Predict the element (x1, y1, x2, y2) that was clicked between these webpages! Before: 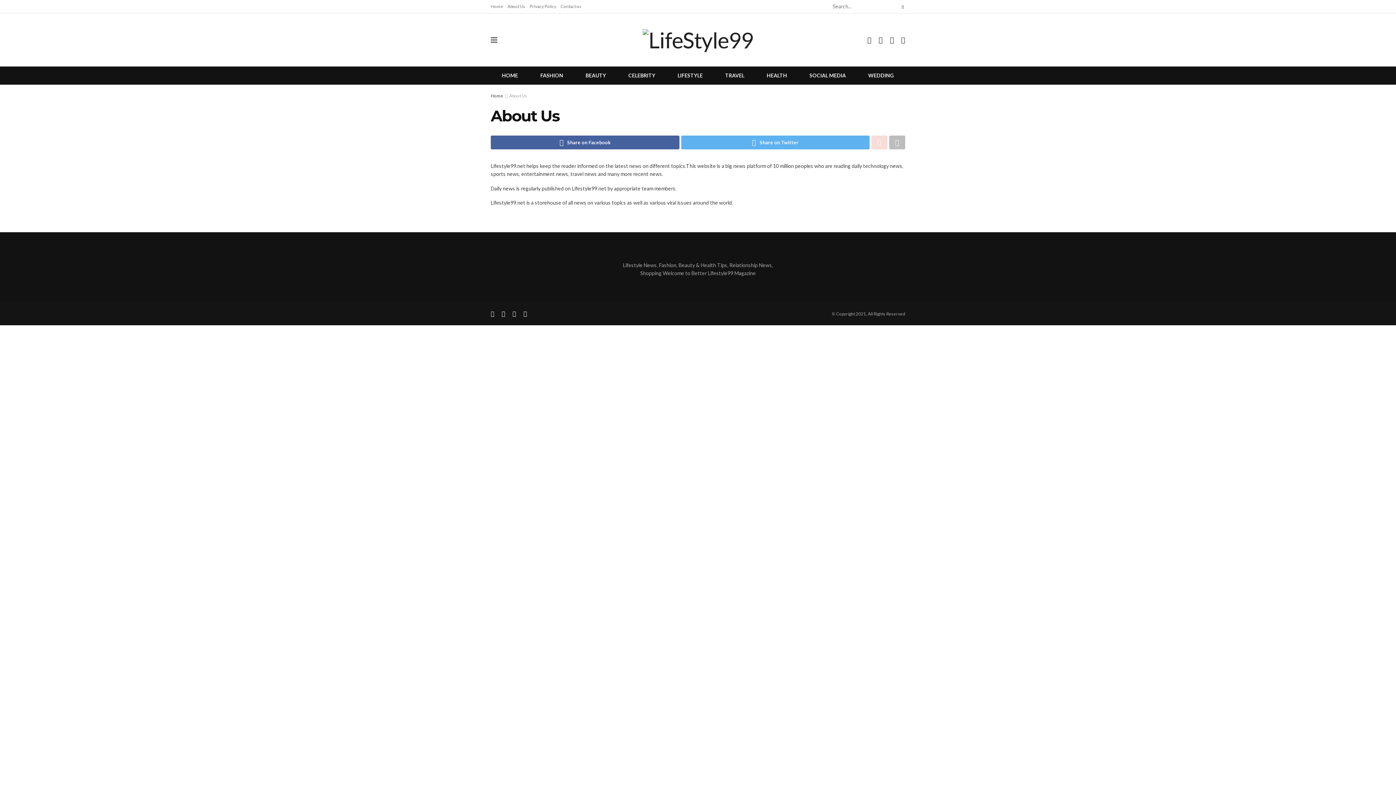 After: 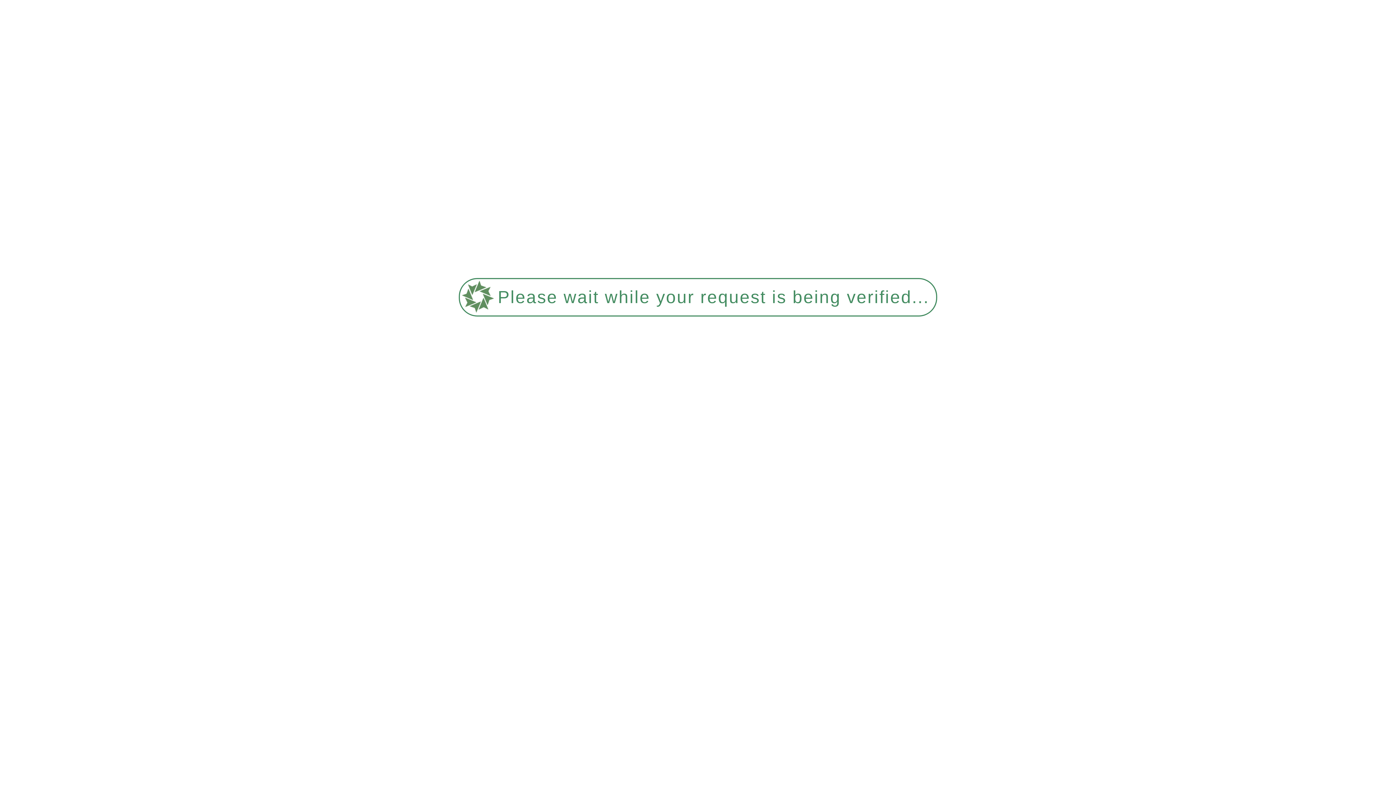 Action: bbox: (529, 0, 556, 13) label: Privacy Policy